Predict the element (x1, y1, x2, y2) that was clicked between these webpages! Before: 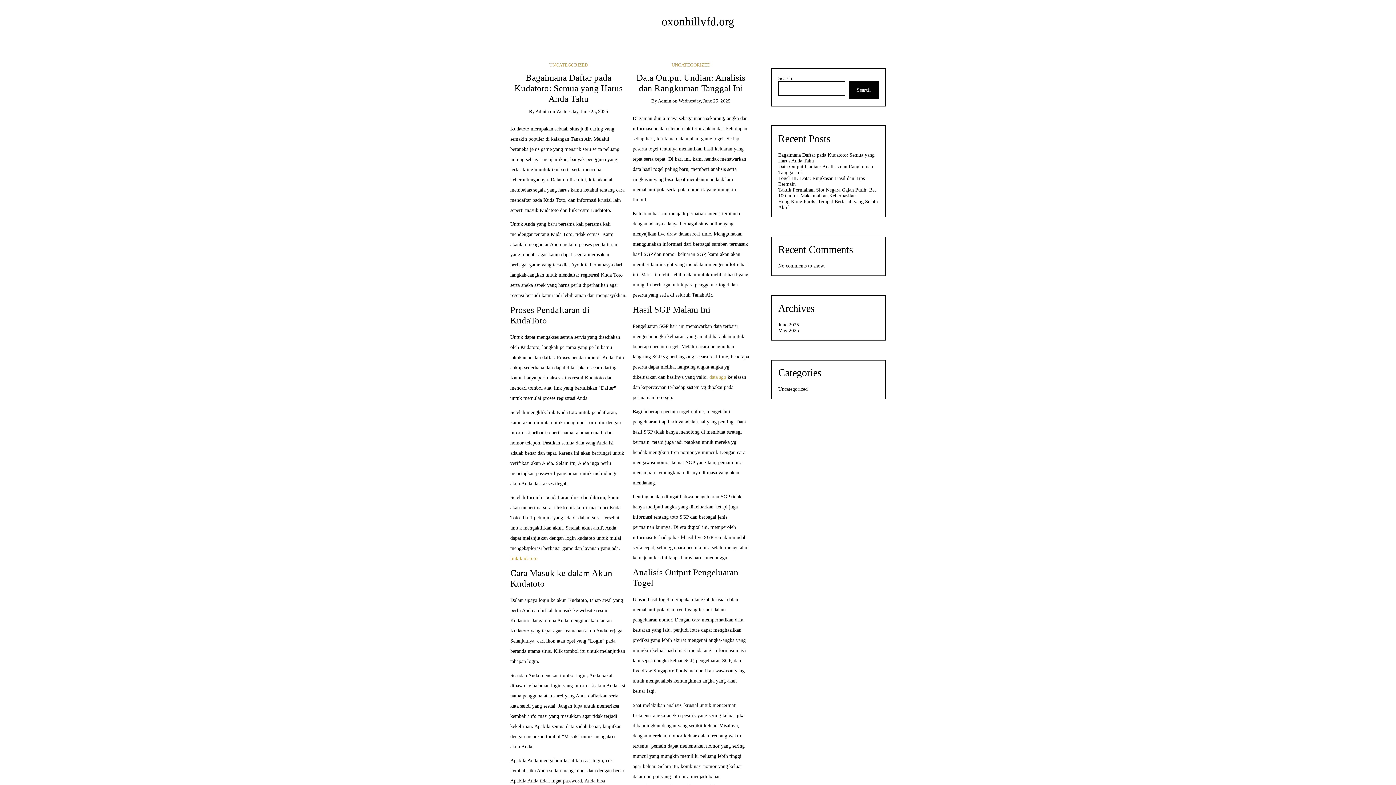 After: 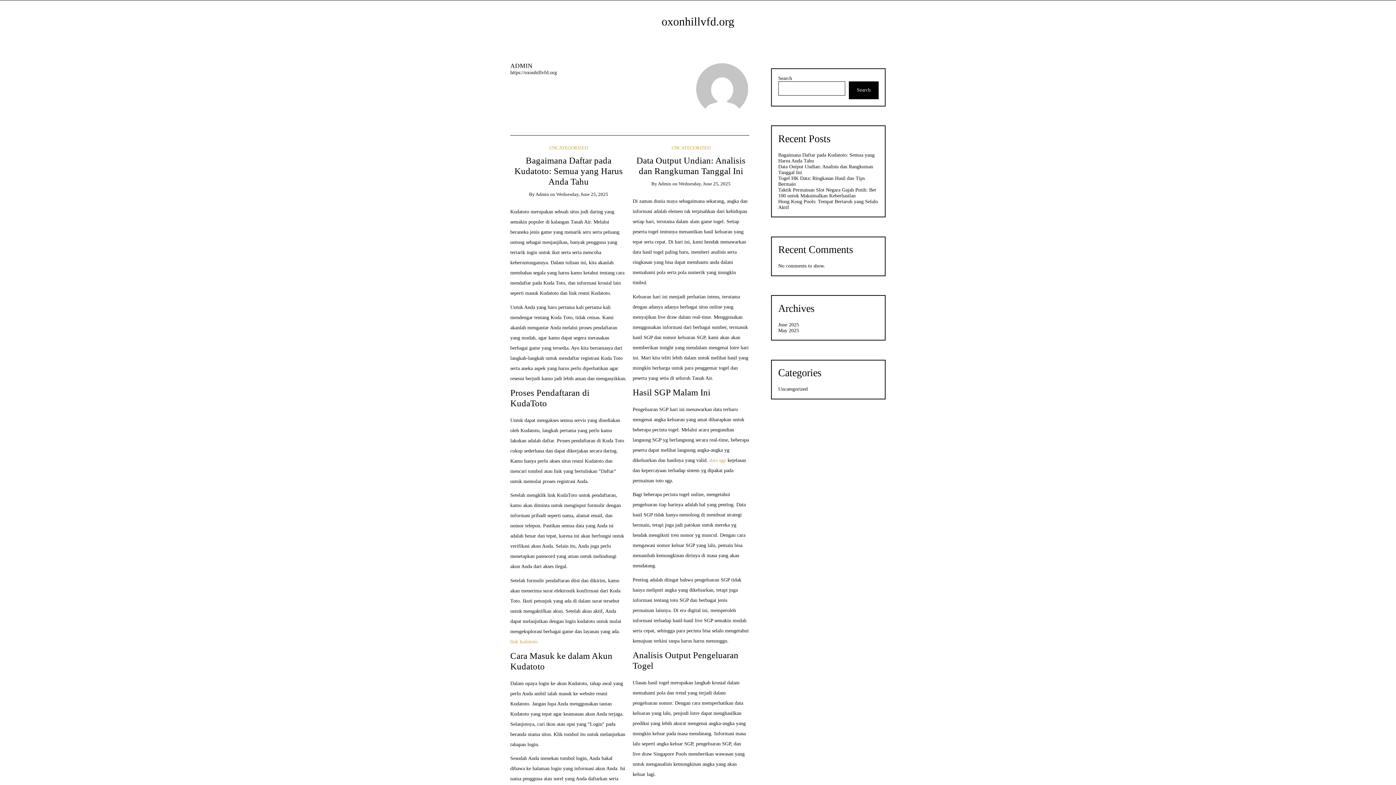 Action: label: Admin bbox: (535, 108, 549, 114)